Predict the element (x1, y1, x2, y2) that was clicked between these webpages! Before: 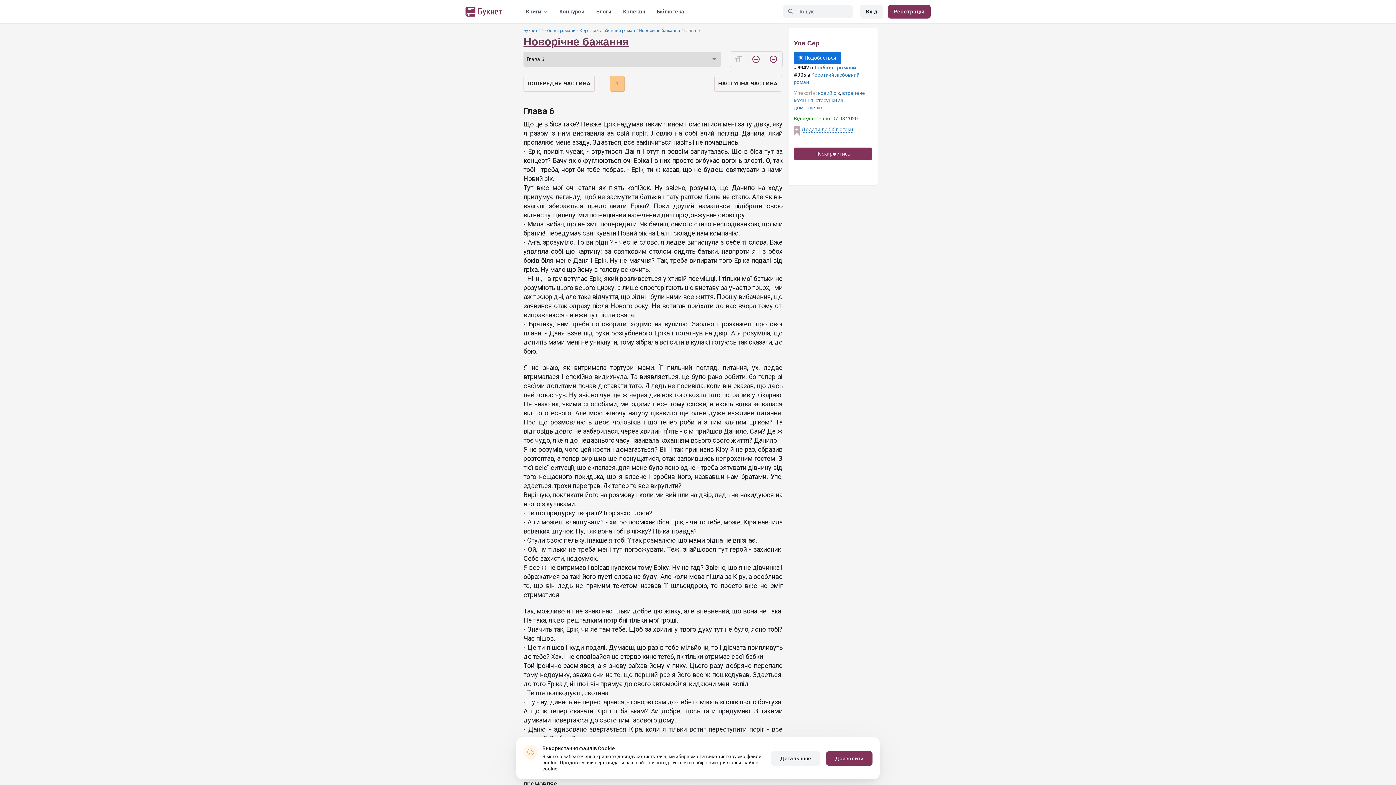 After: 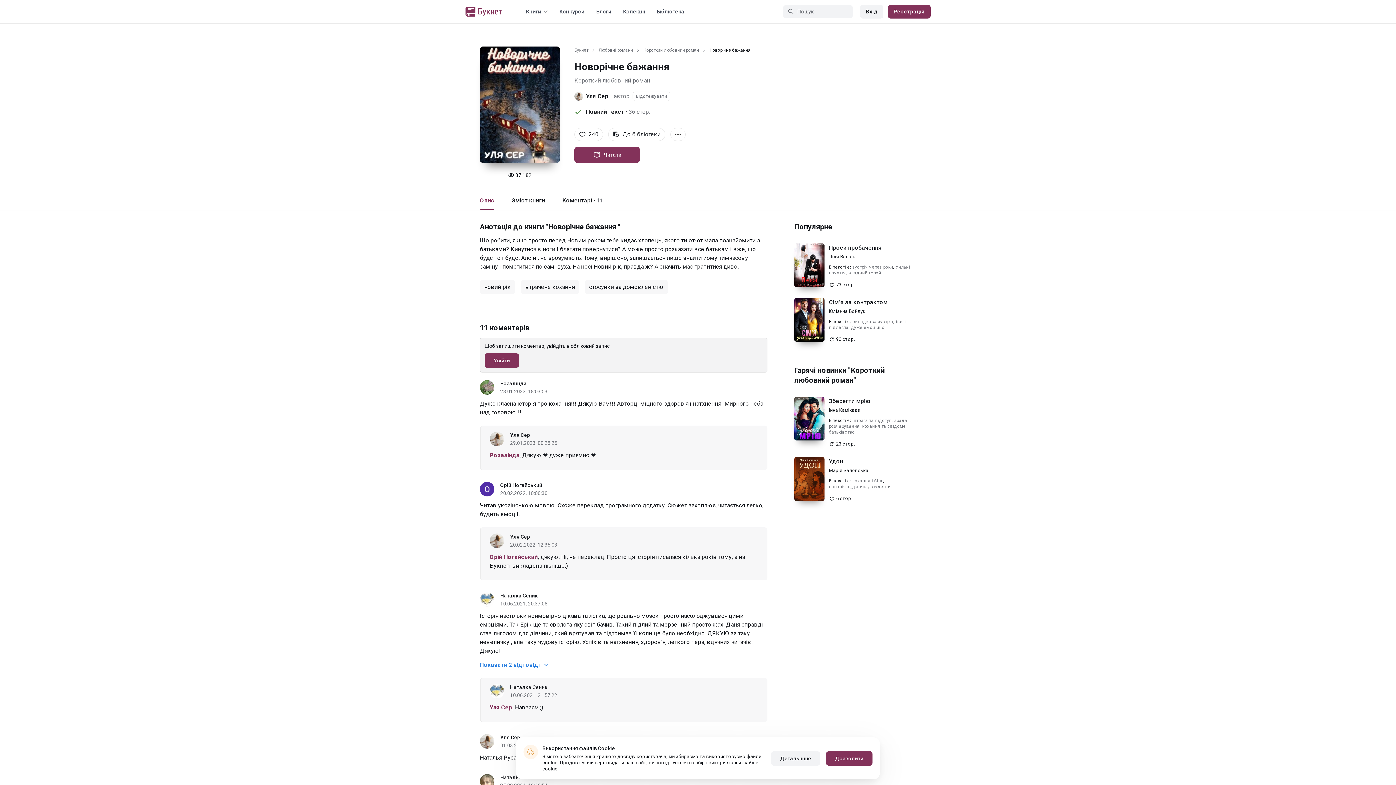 Action: bbox: (523, 35, 629, 47) label: Новорічне бажання